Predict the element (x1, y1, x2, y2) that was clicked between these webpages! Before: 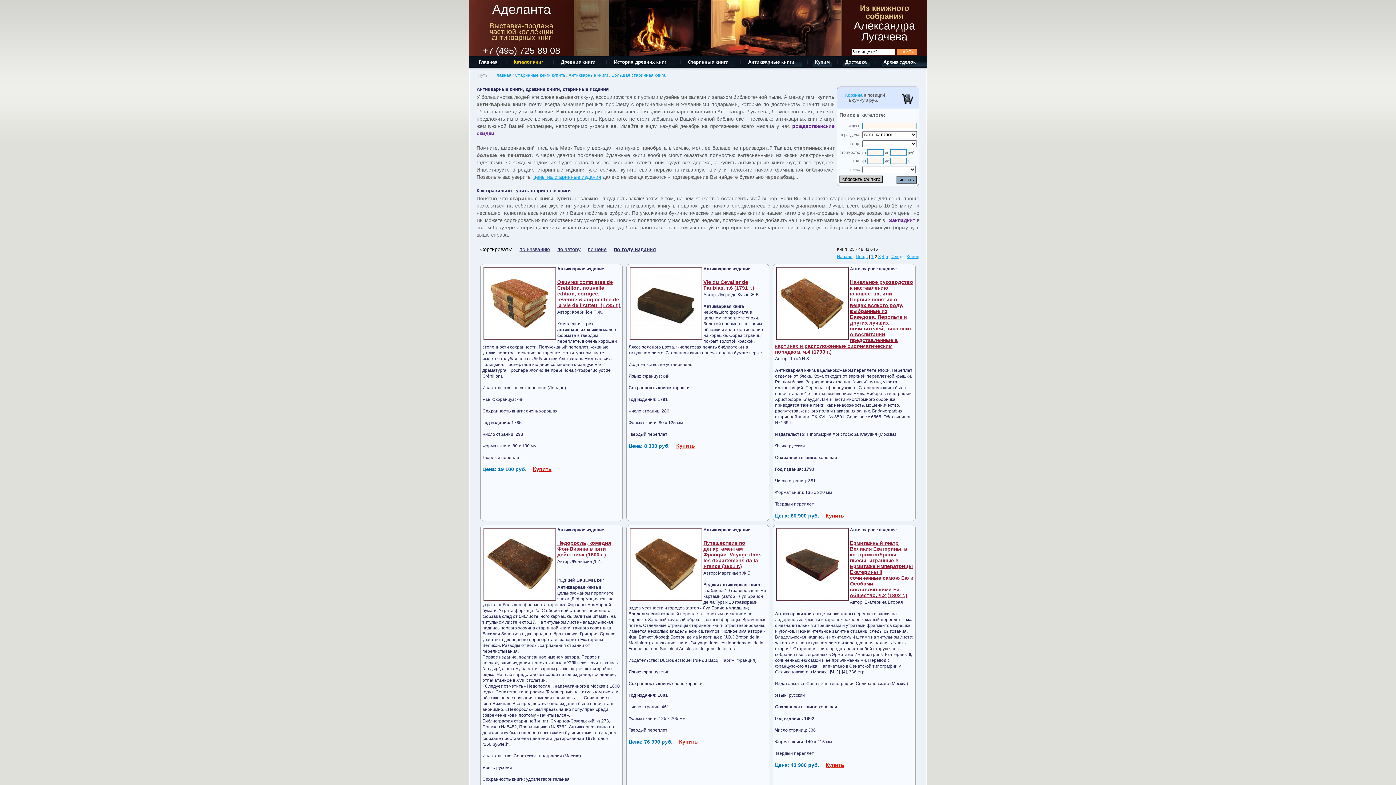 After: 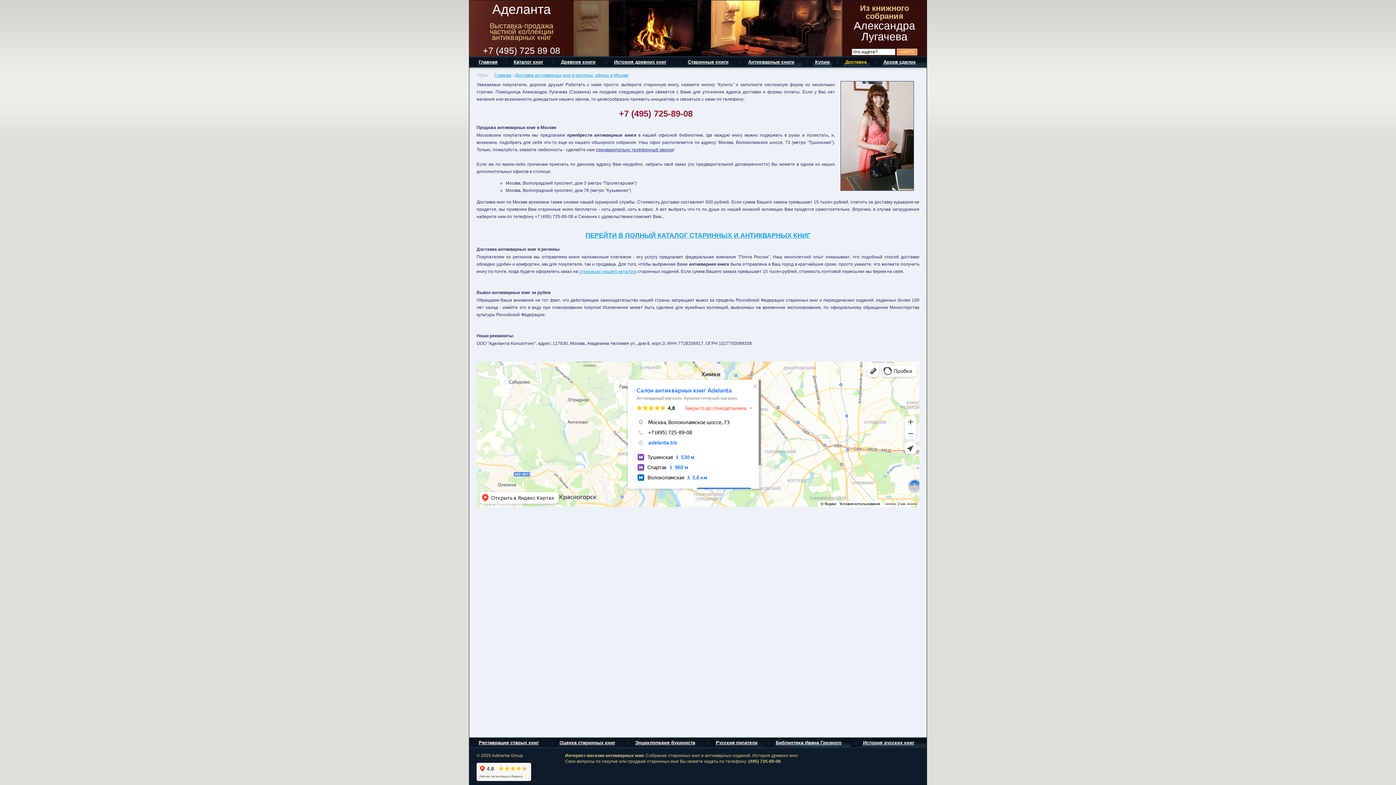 Action: bbox: (845, 59, 866, 64) label: Доставка